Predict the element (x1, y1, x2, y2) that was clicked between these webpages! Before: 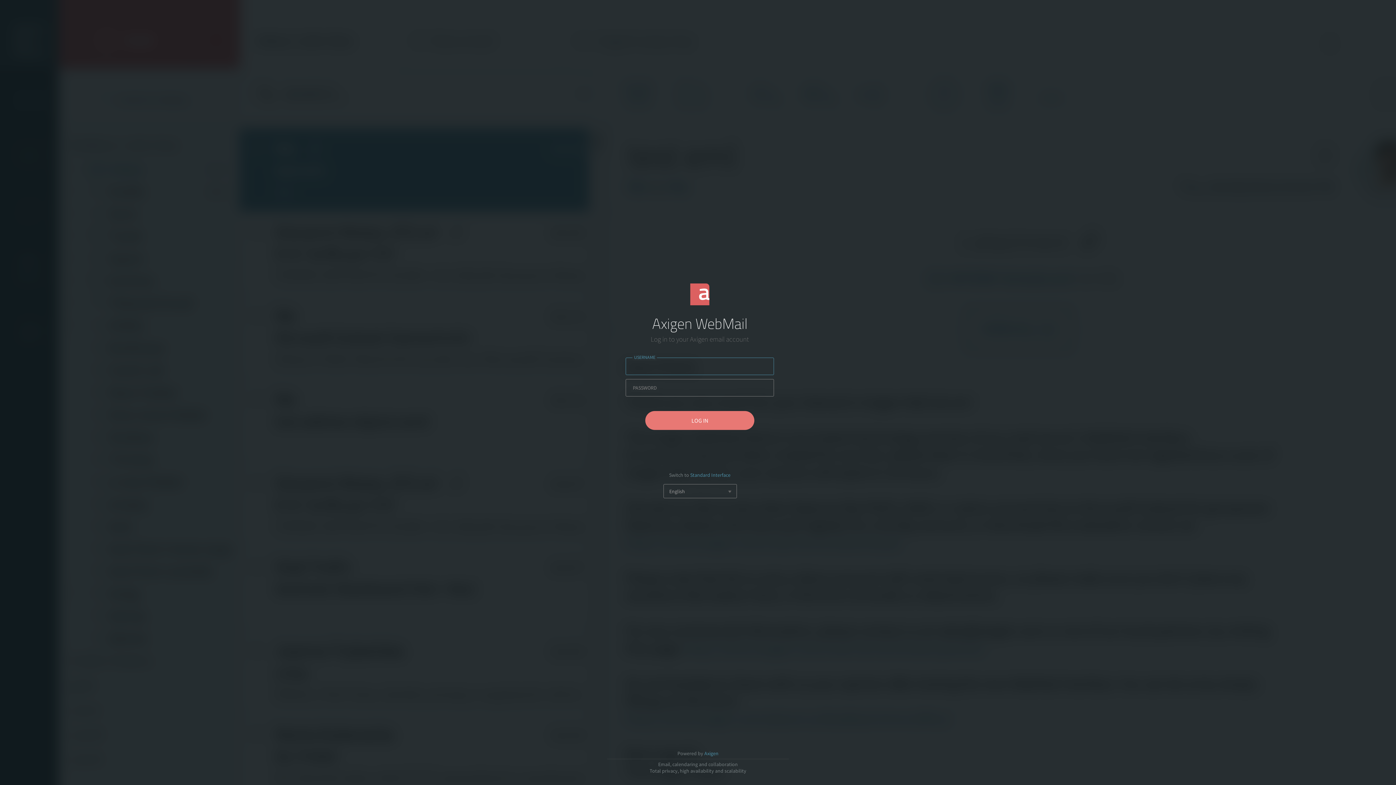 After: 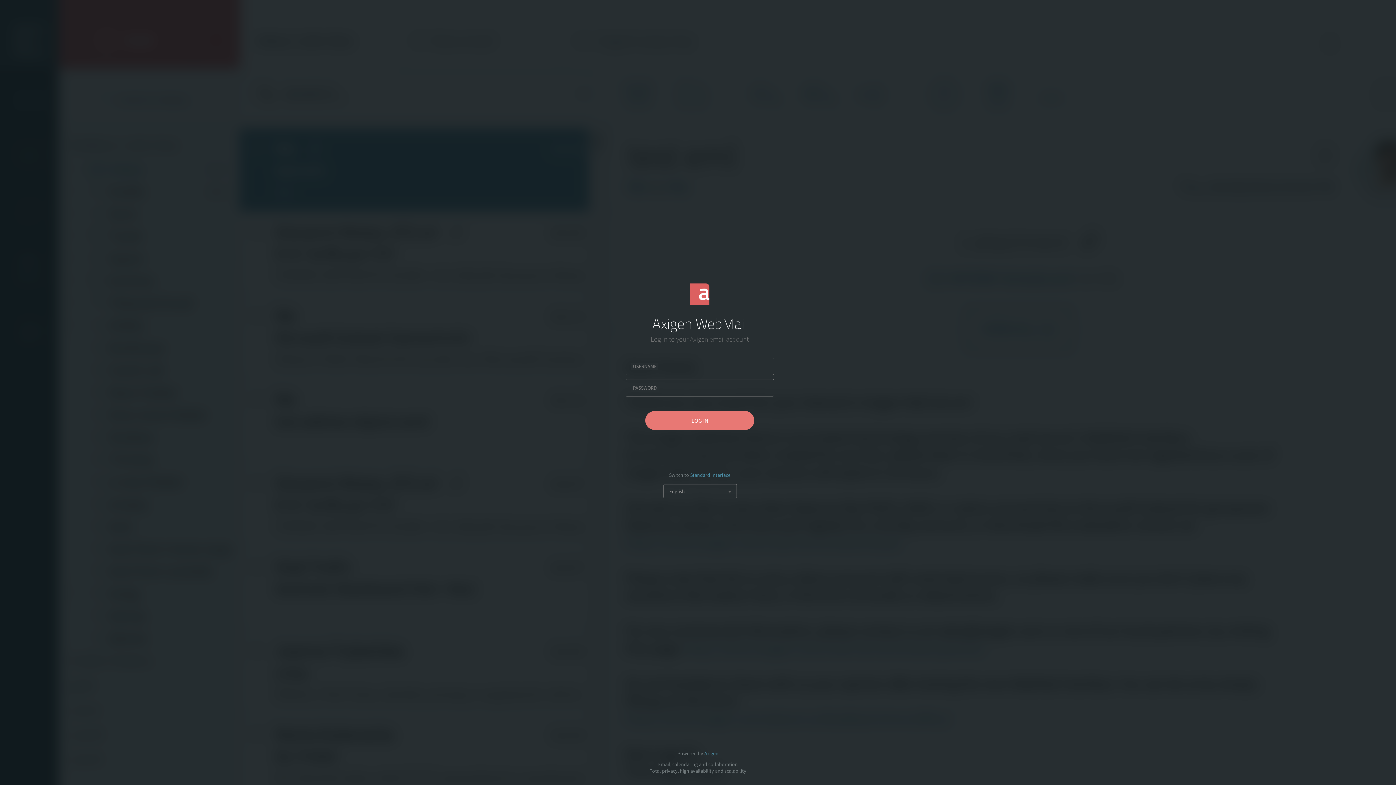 Action: bbox: (704, 750, 718, 757) label: Axigen